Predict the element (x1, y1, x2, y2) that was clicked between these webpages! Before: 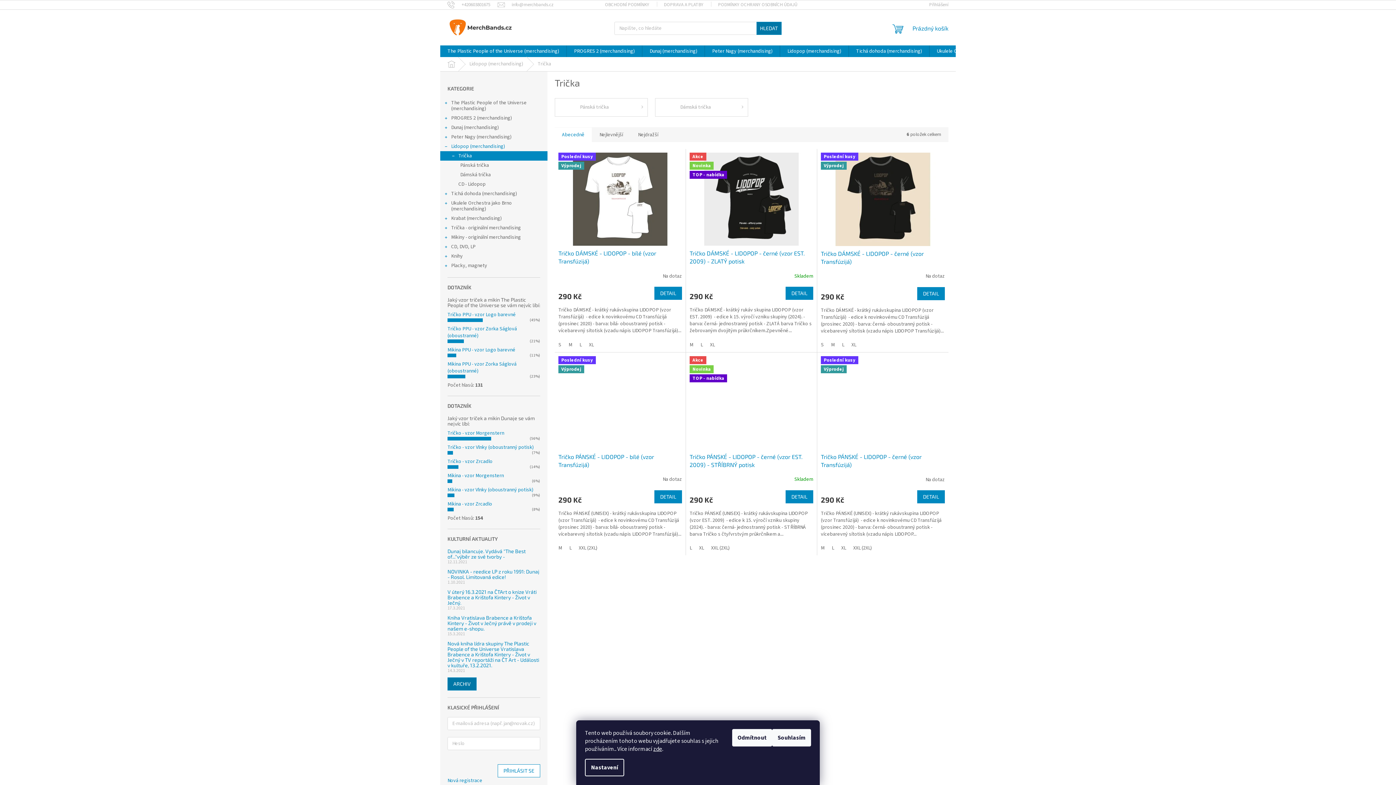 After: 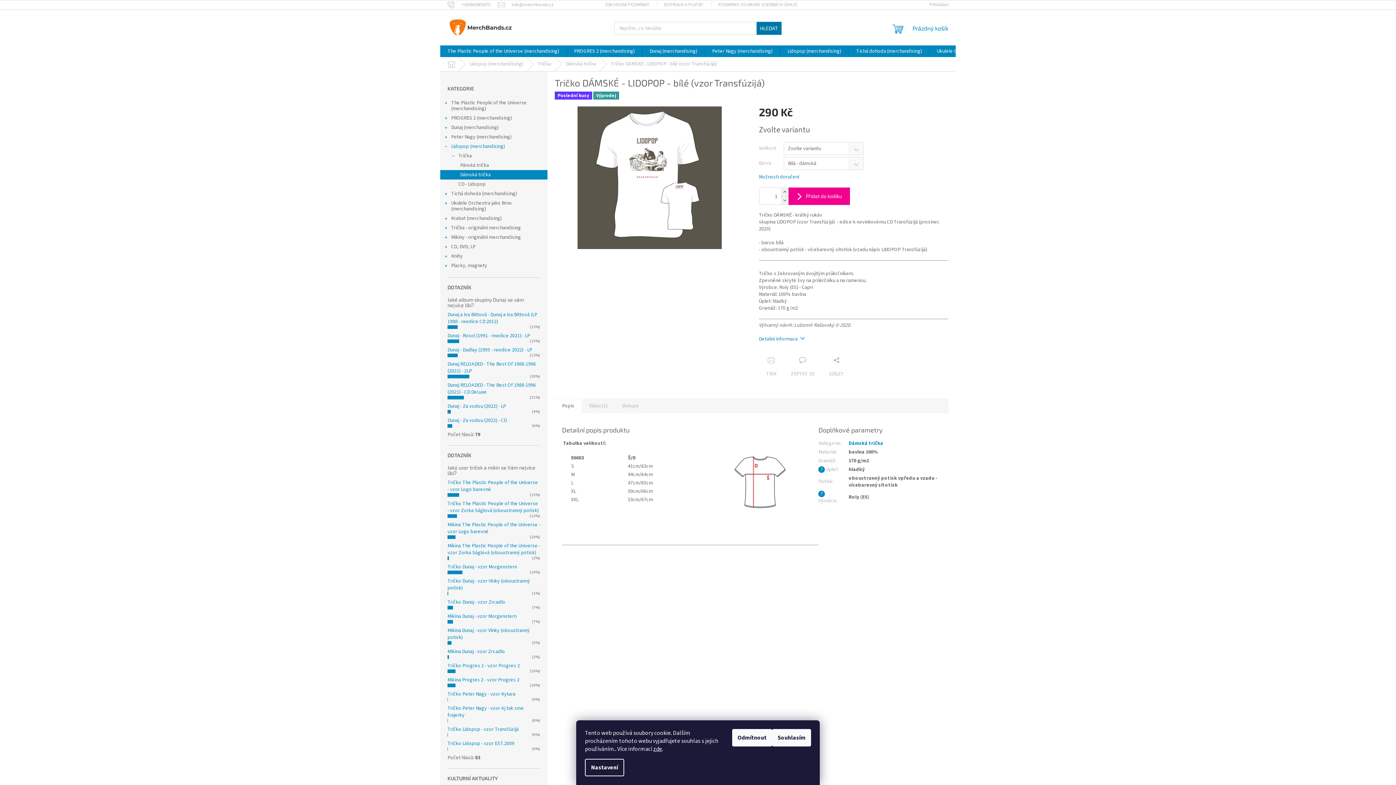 Action: bbox: (558, 249, 682, 265) label: Tričko DÁMSKÉ - LIDOPOP - bílé (vzor Transfúzijá)